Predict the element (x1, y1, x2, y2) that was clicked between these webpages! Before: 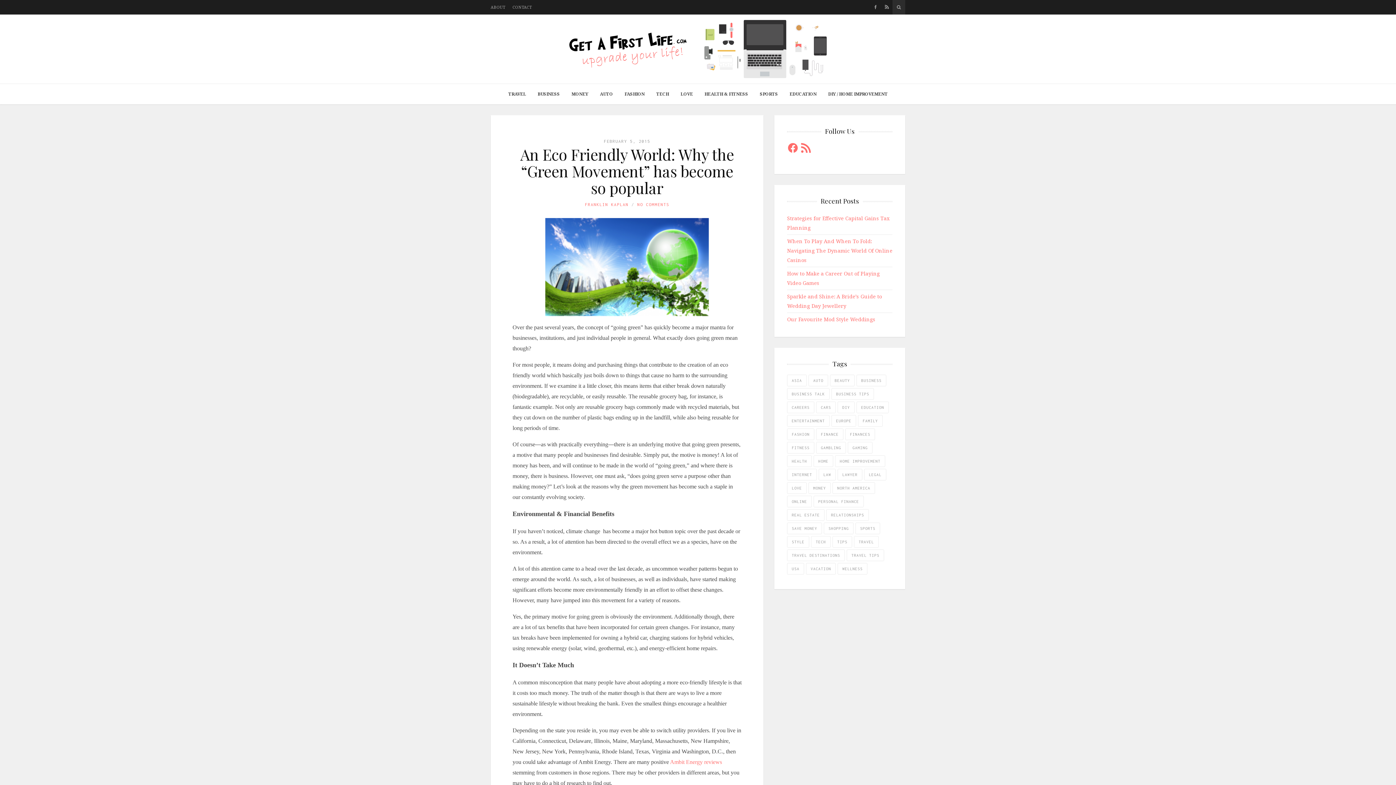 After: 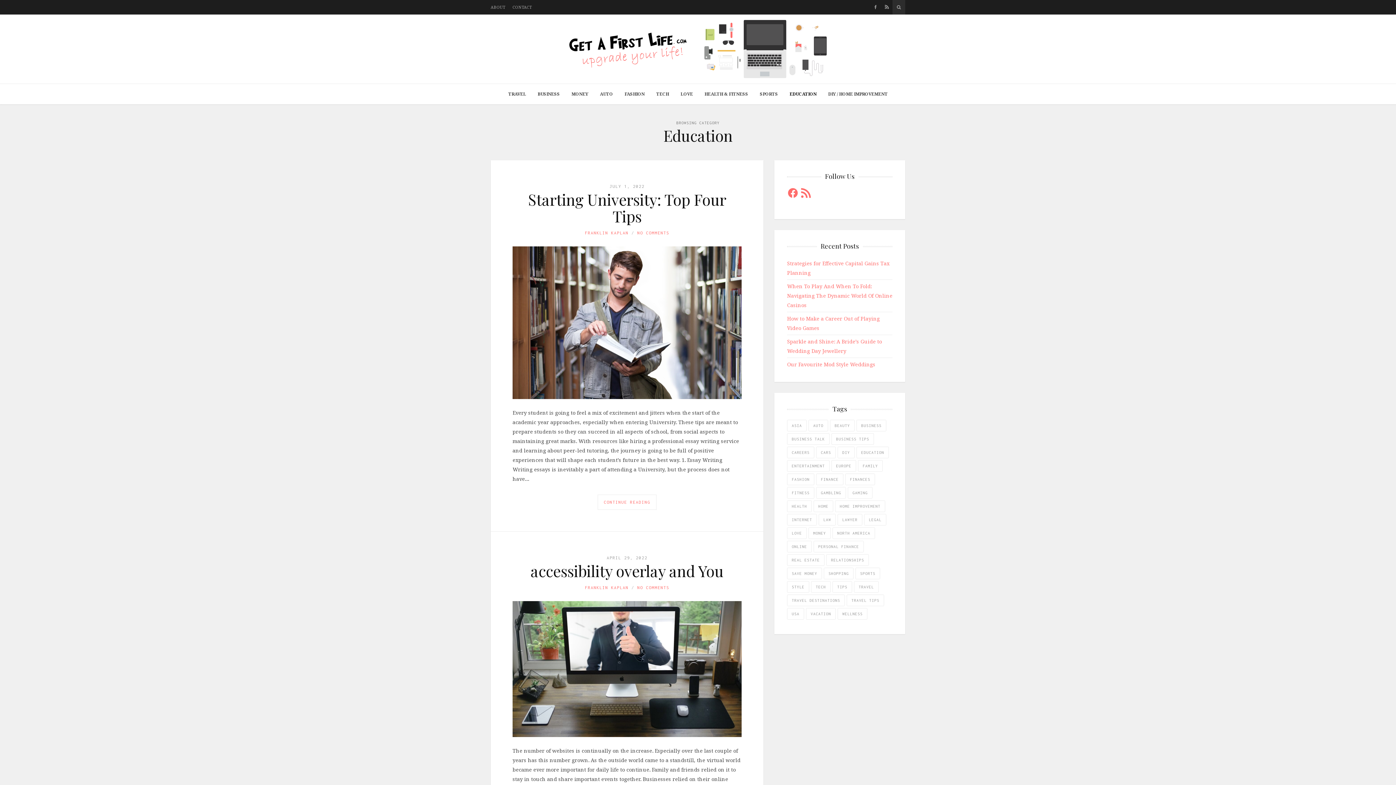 Action: label: EDUCATION bbox: (784, 84, 822, 104)